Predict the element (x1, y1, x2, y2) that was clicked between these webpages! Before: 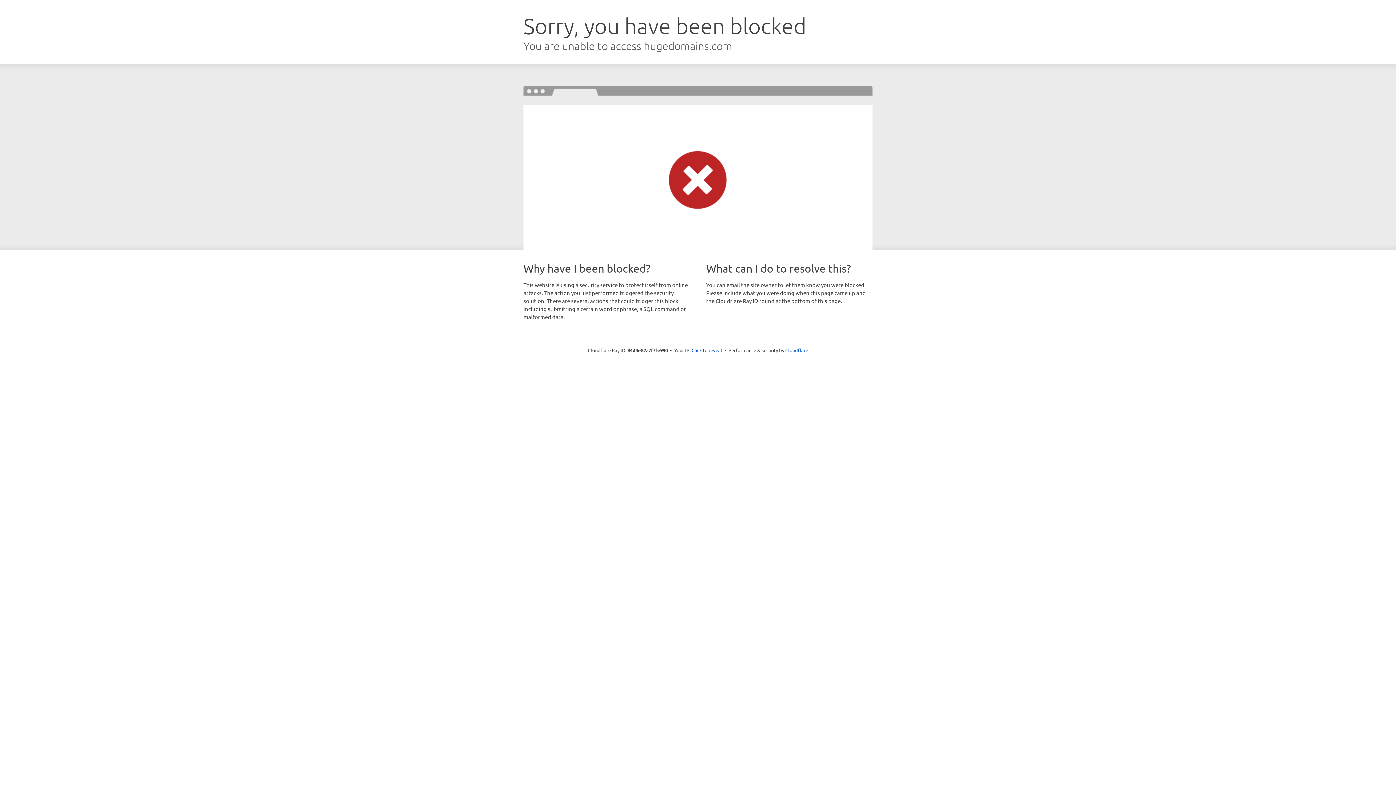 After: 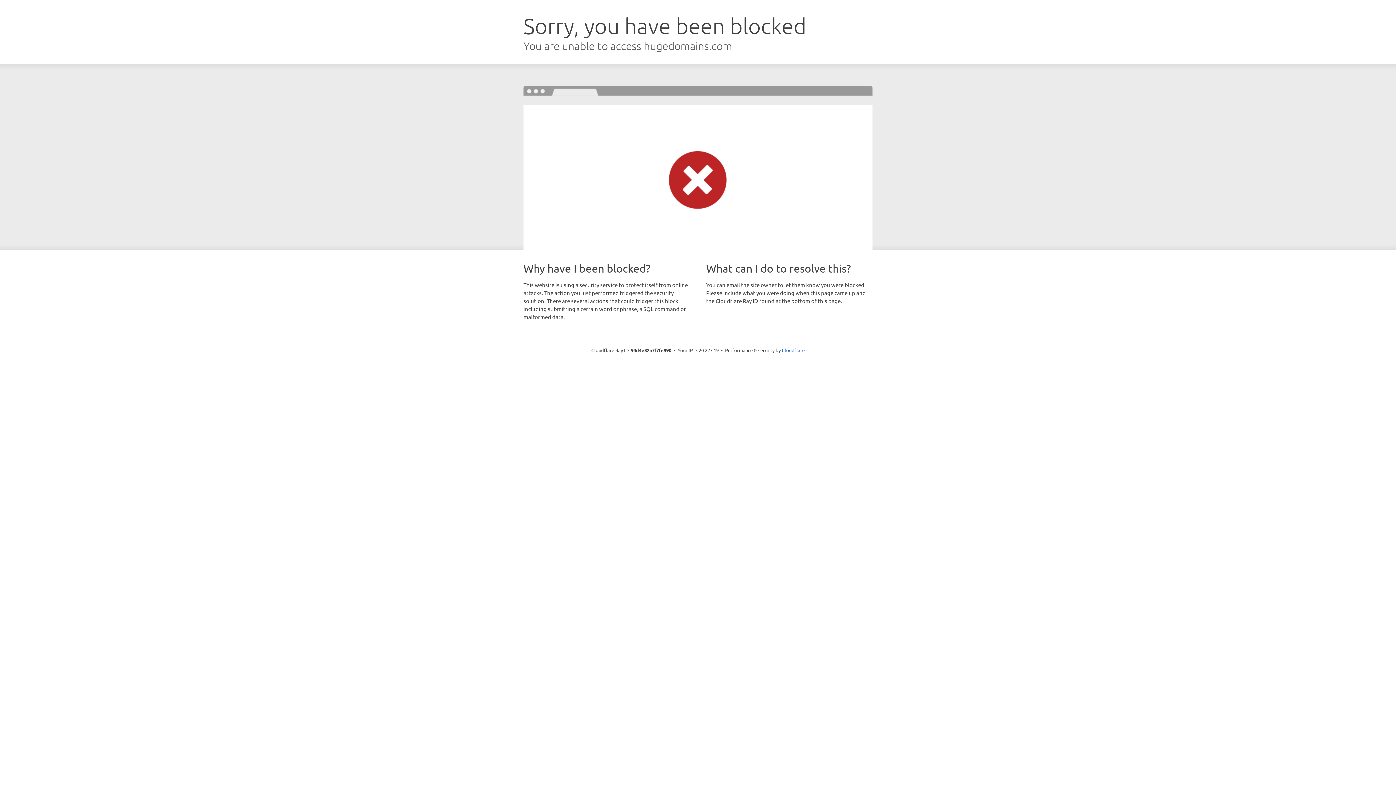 Action: bbox: (691, 346, 722, 353) label: Click to reveal